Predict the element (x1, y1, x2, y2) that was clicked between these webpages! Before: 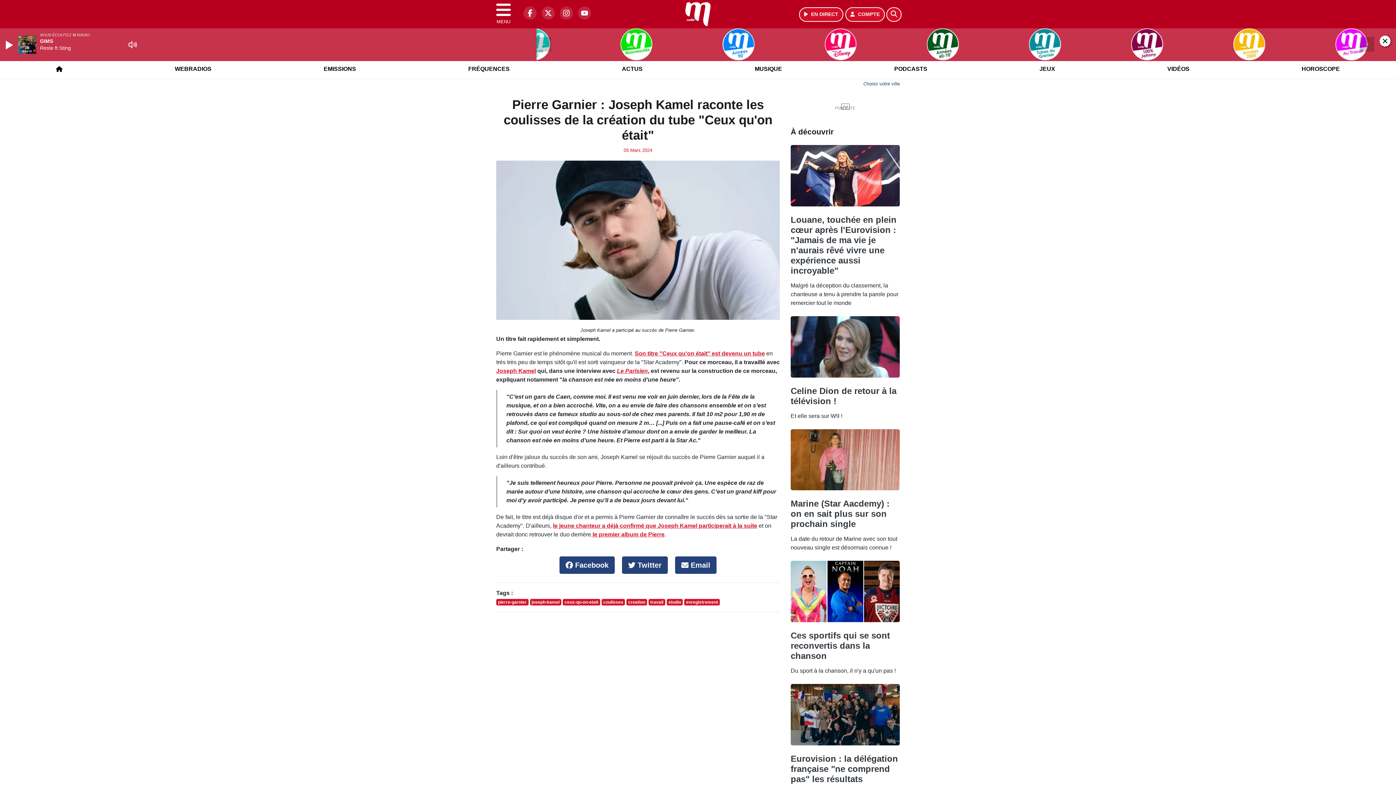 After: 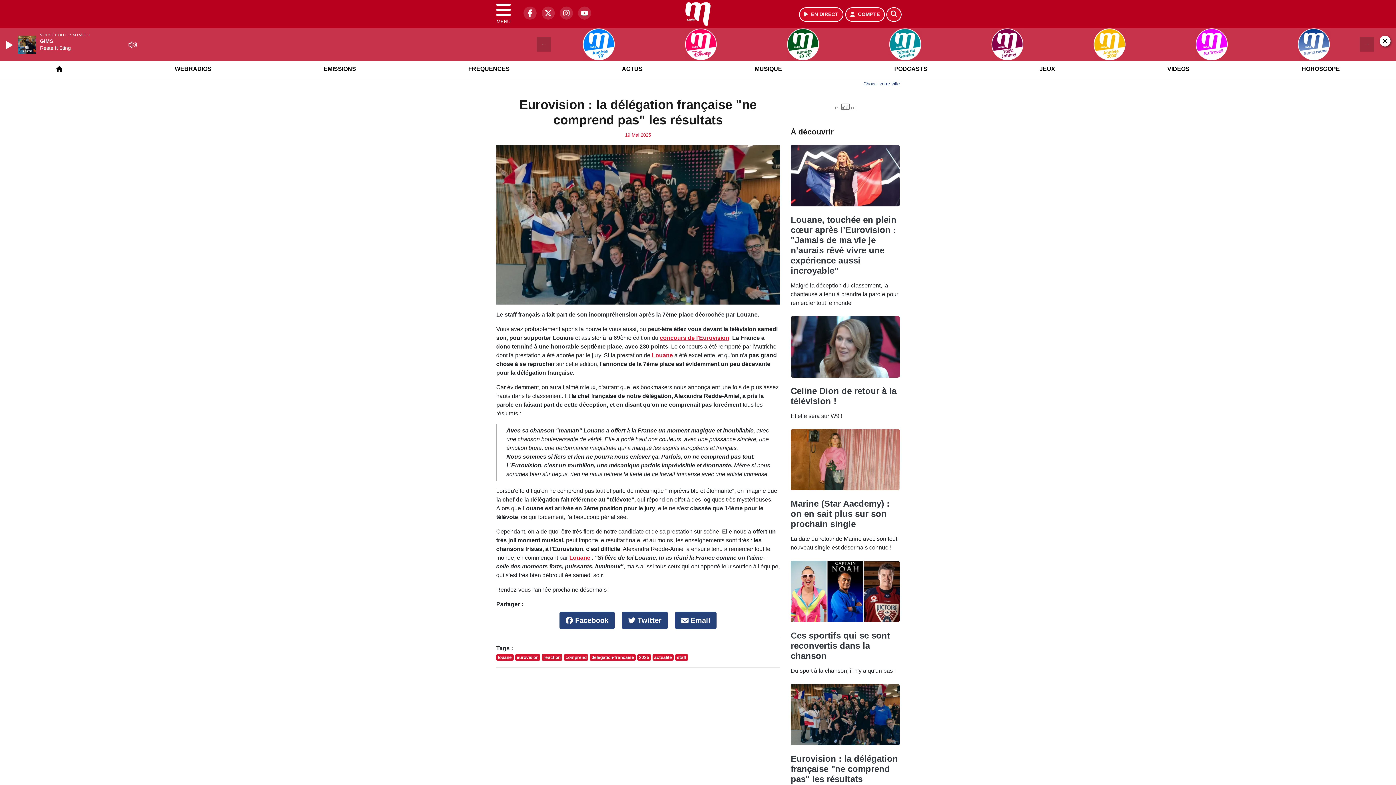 Action: bbox: (790, 762, 900, 768)